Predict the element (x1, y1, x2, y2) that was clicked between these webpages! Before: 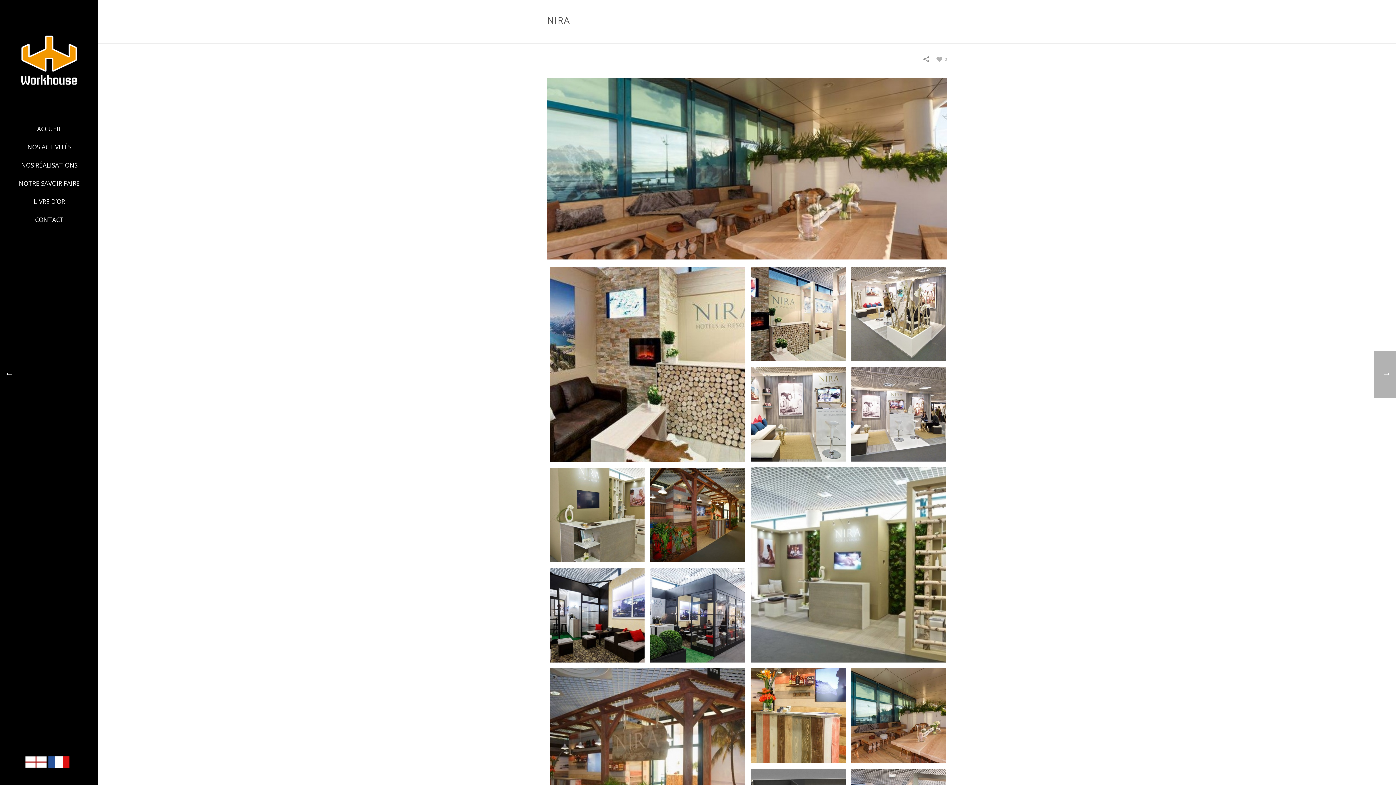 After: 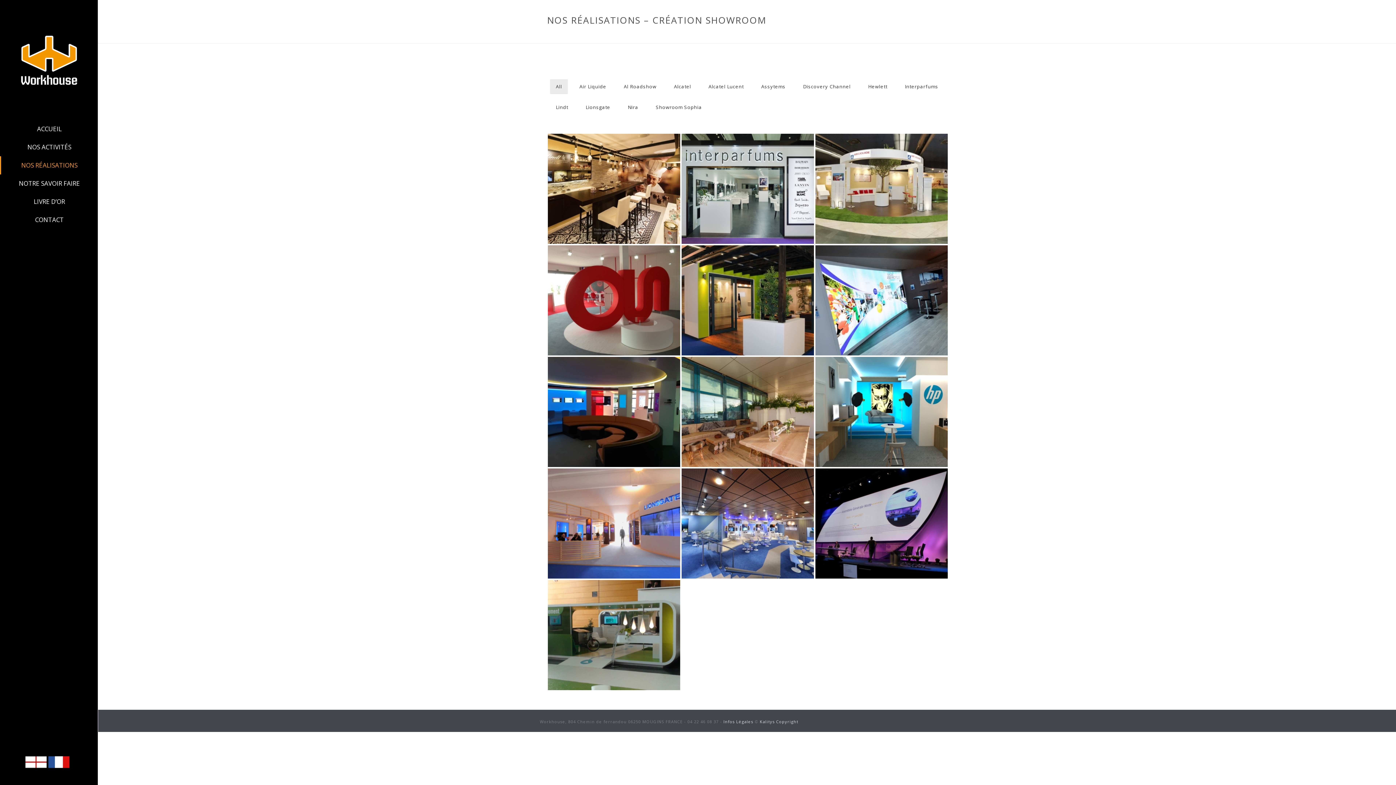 Action: bbox: (0, 156, 97, 174) label: NOS RÉALISATIONS